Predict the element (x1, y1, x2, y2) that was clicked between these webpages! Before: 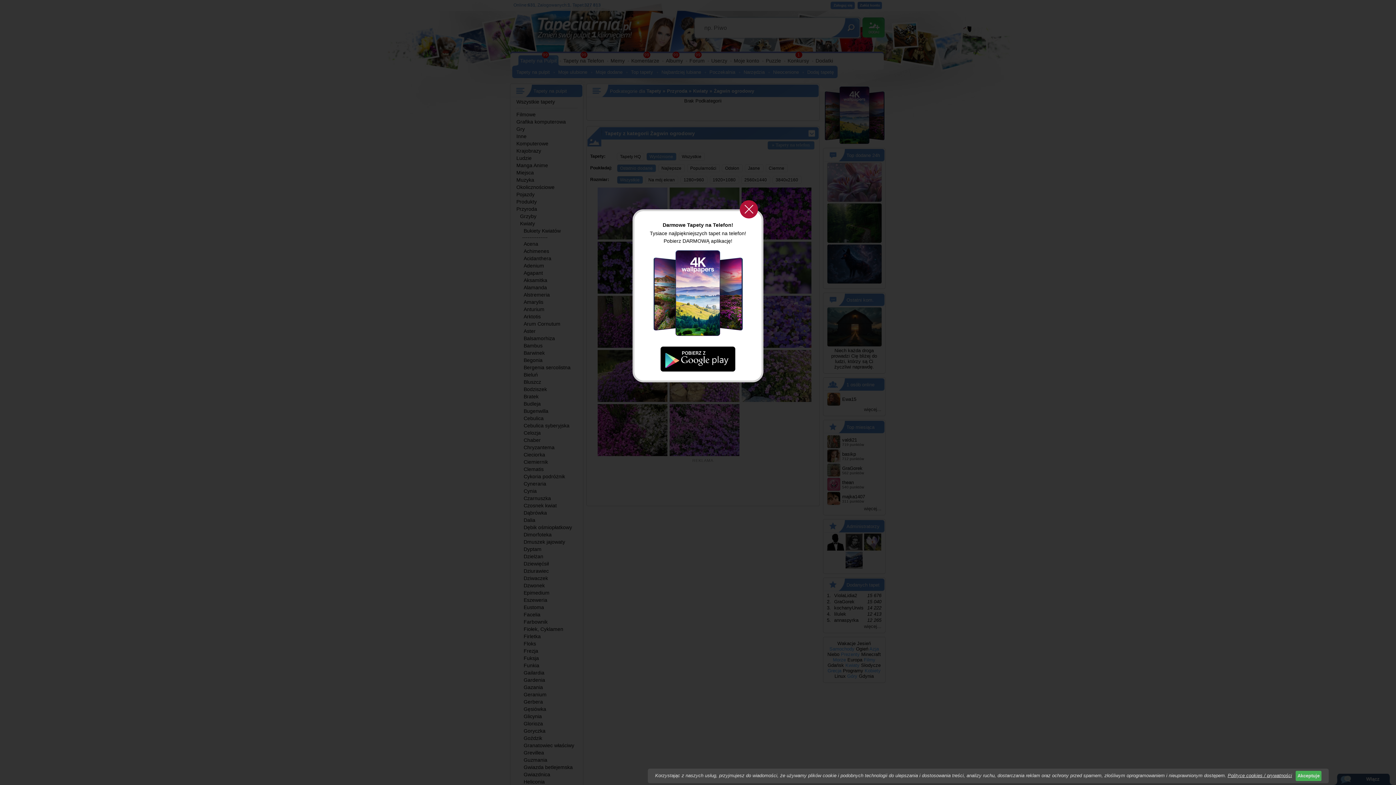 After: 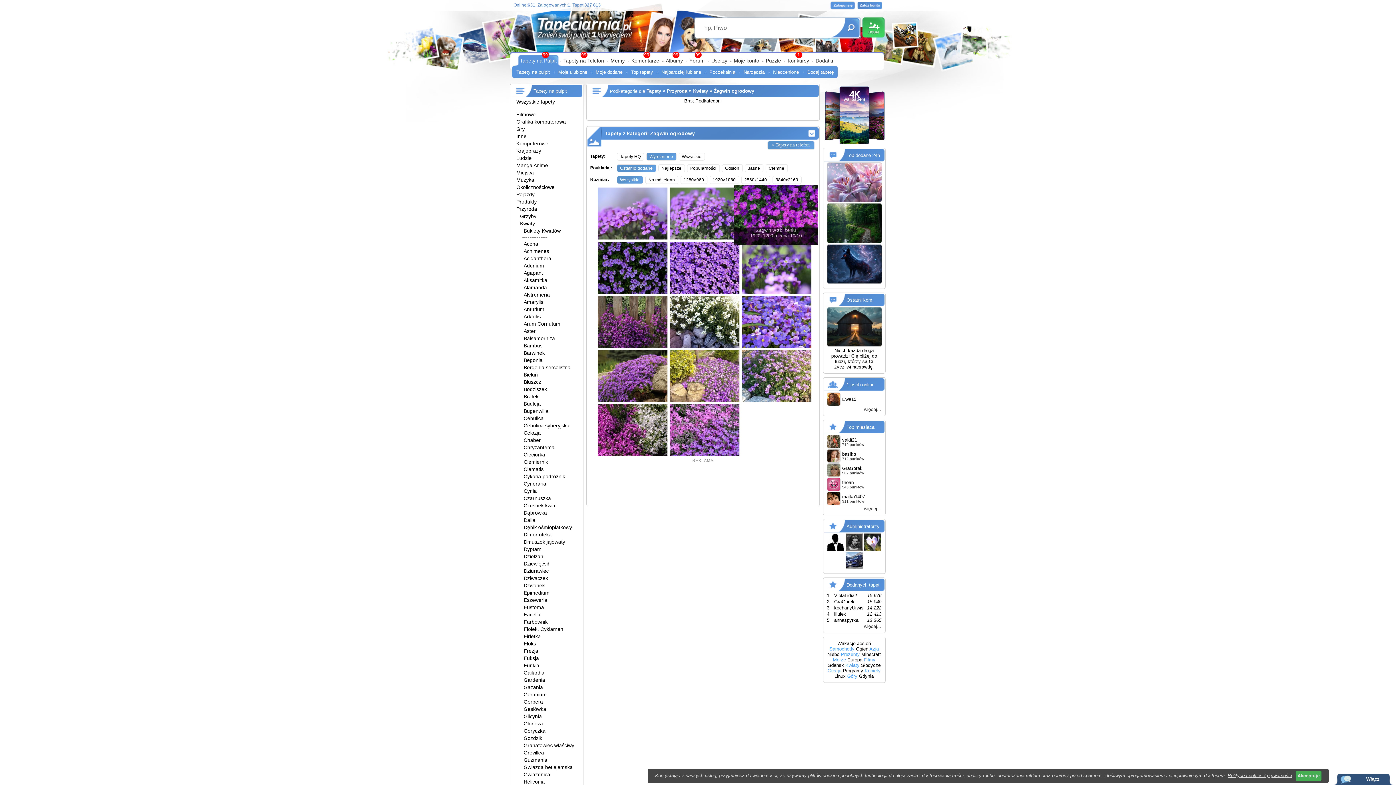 Action: bbox: (740, 200, 758, 218)